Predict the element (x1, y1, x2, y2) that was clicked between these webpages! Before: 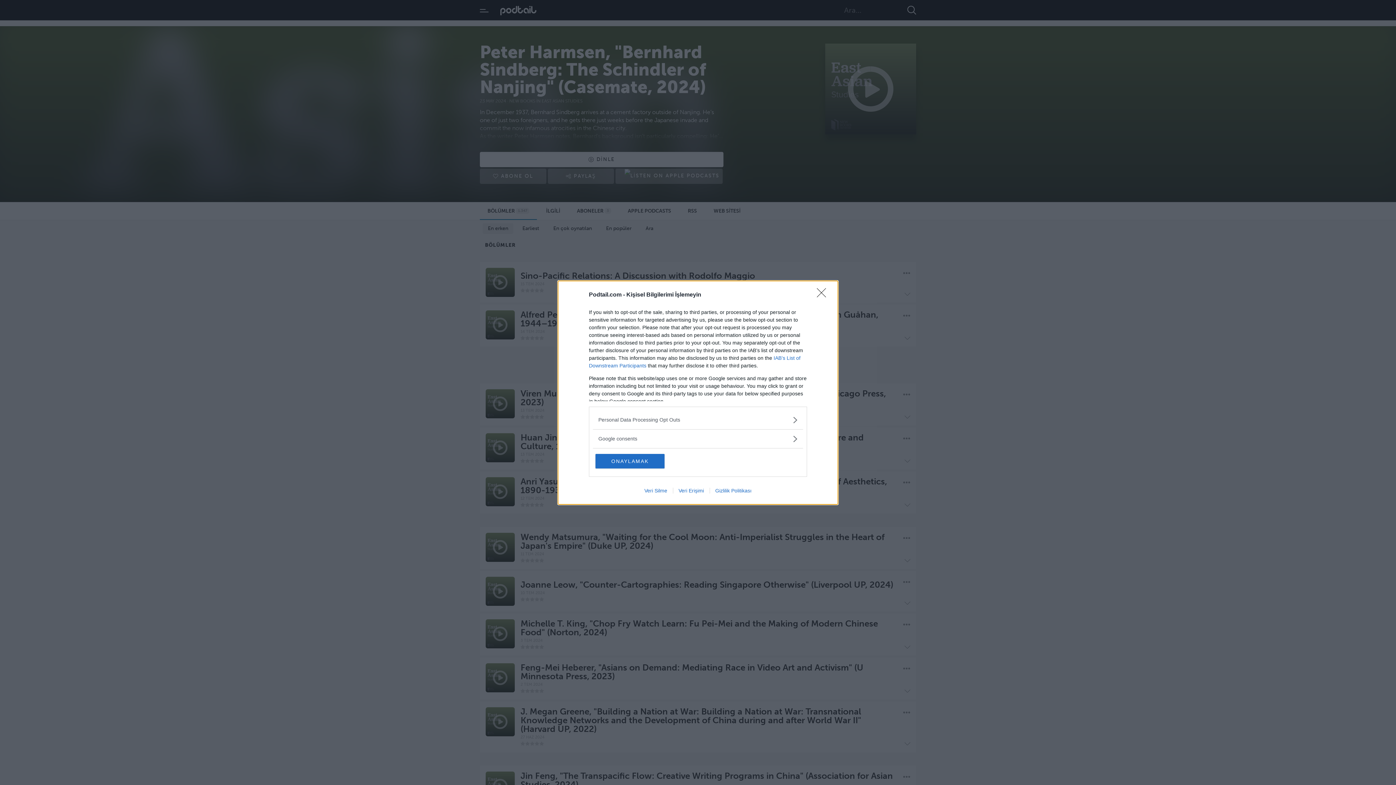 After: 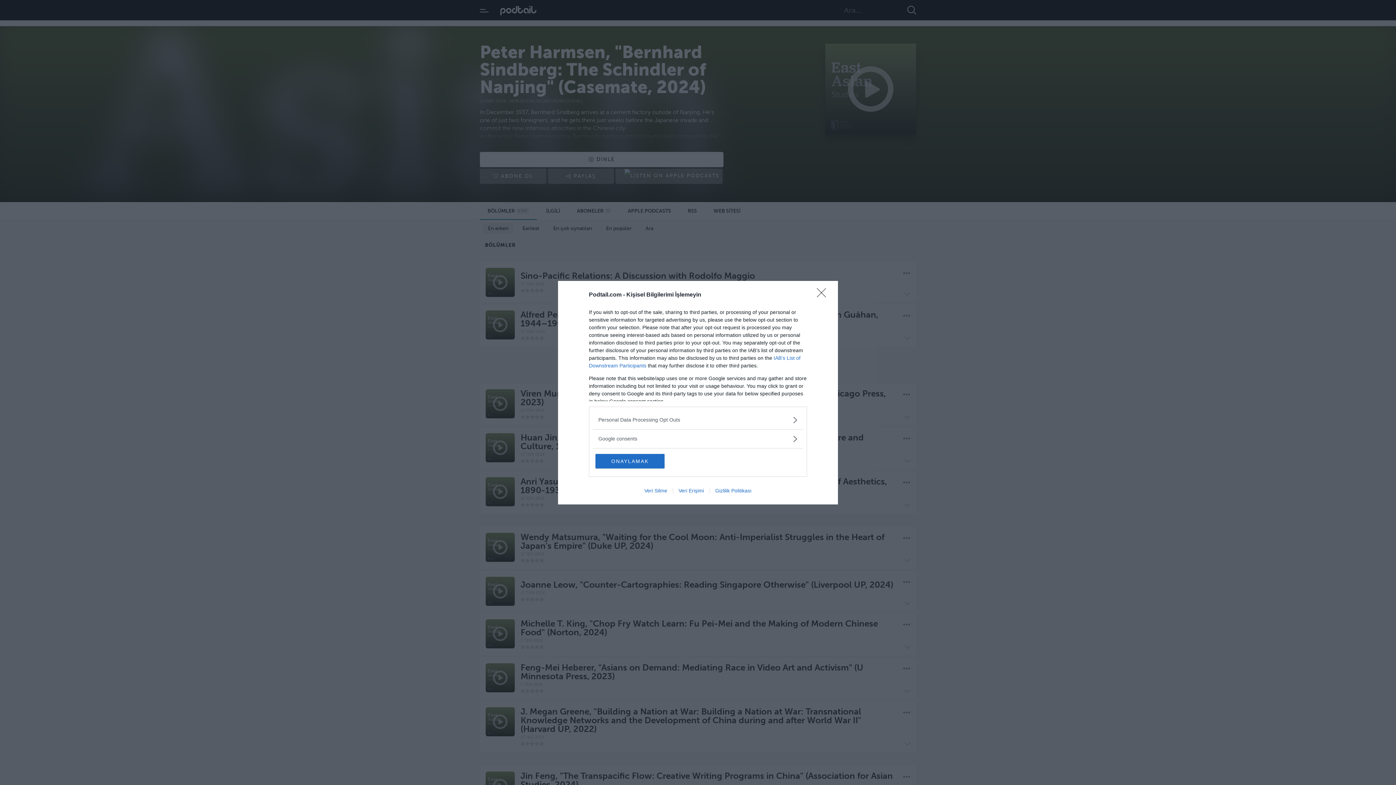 Action: bbox: (639, 487, 672, 493) label: Veri Silme